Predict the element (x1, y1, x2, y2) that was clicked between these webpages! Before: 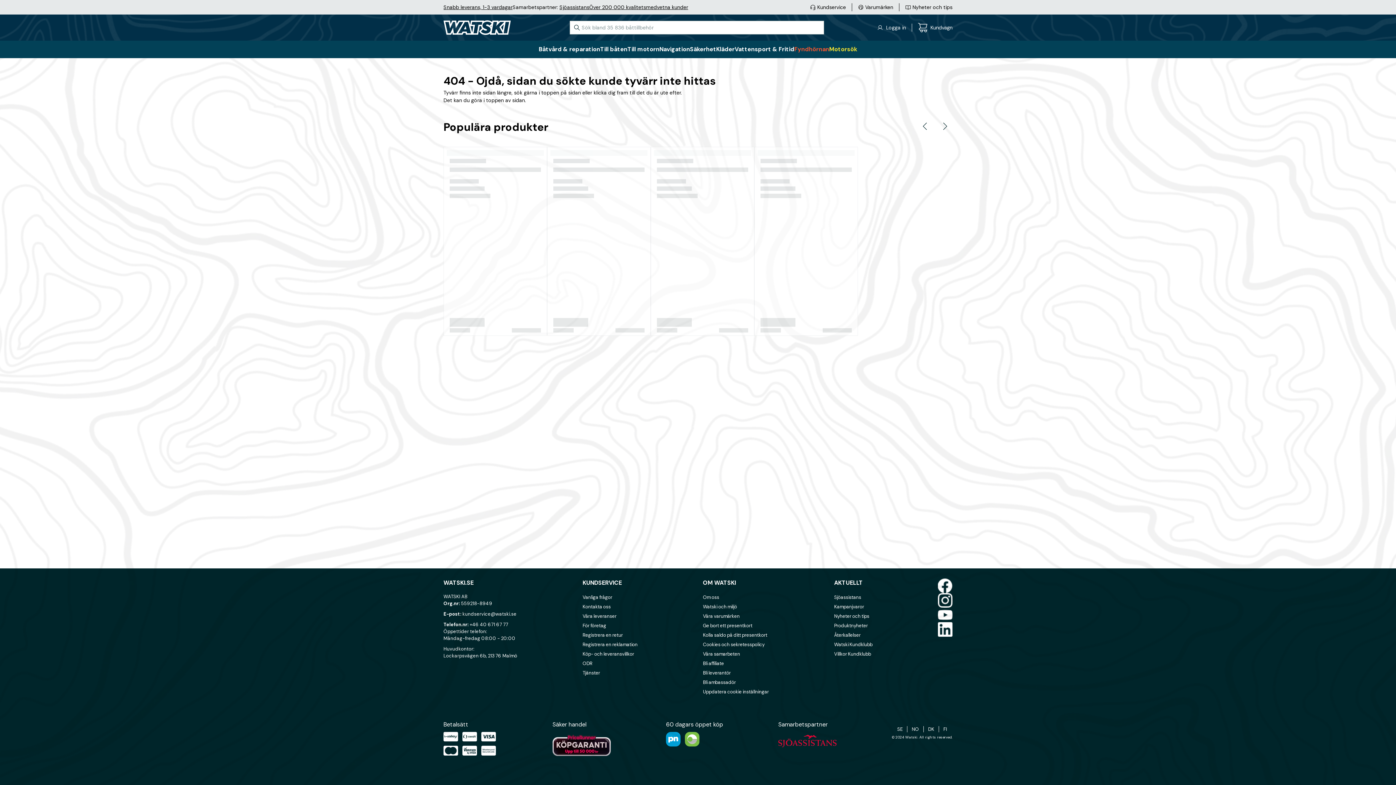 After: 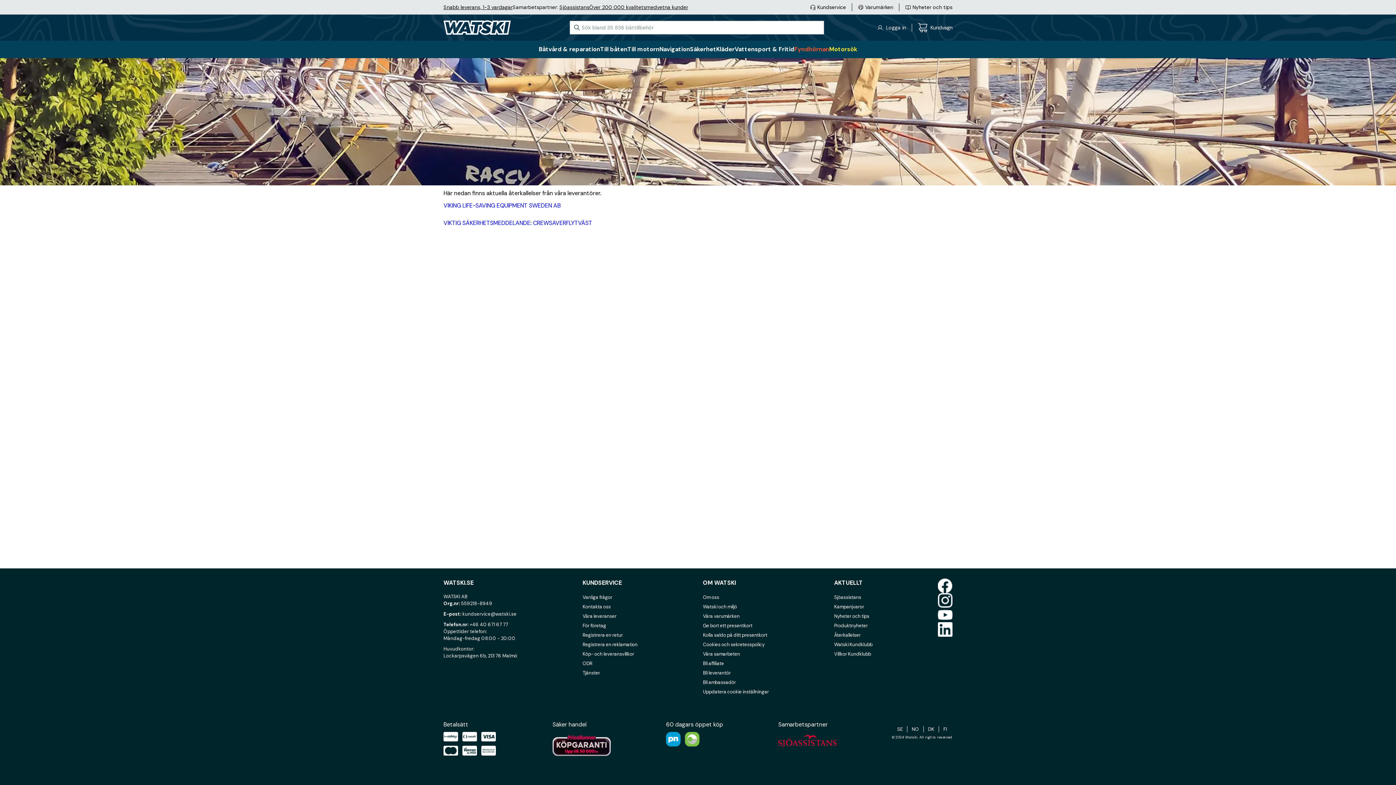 Action: label: Återkallelser bbox: (834, 631, 872, 640)